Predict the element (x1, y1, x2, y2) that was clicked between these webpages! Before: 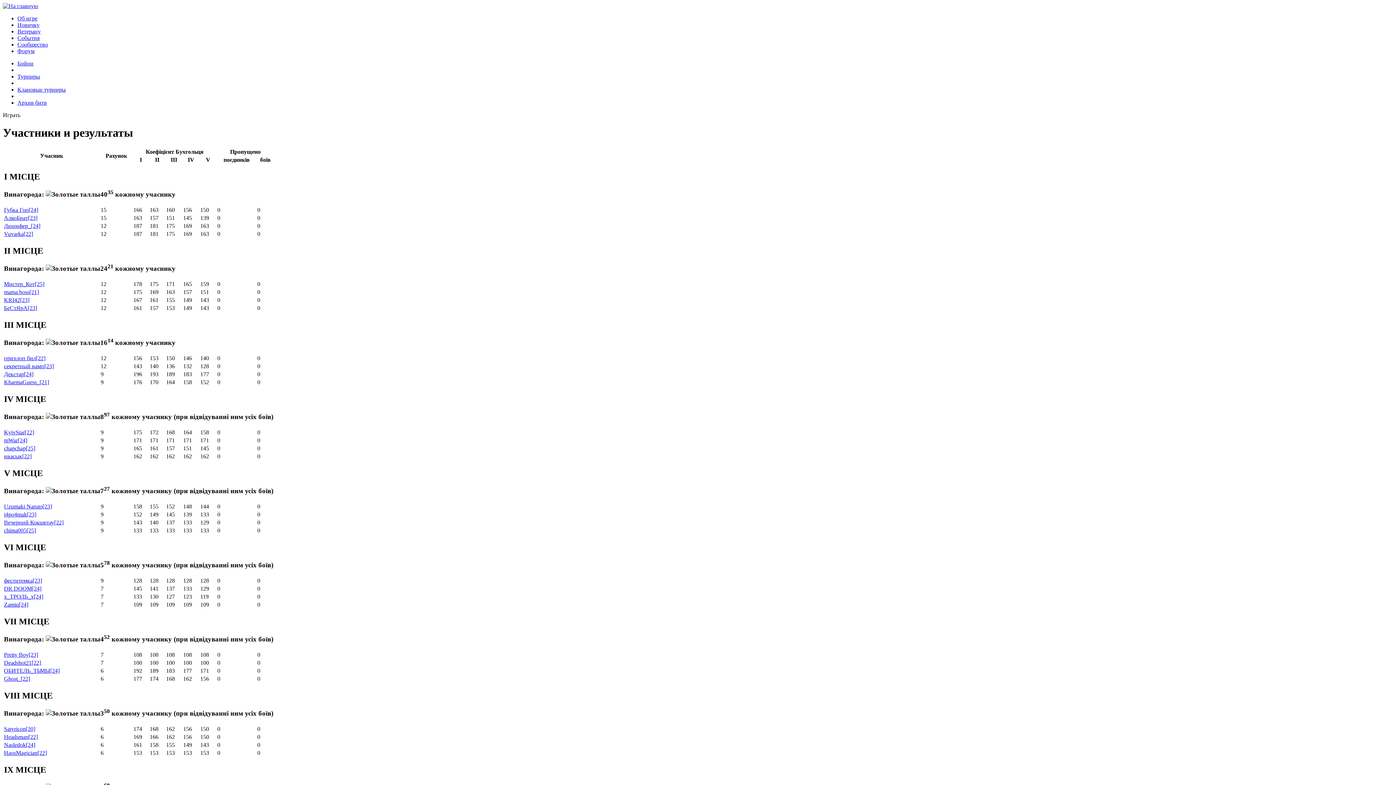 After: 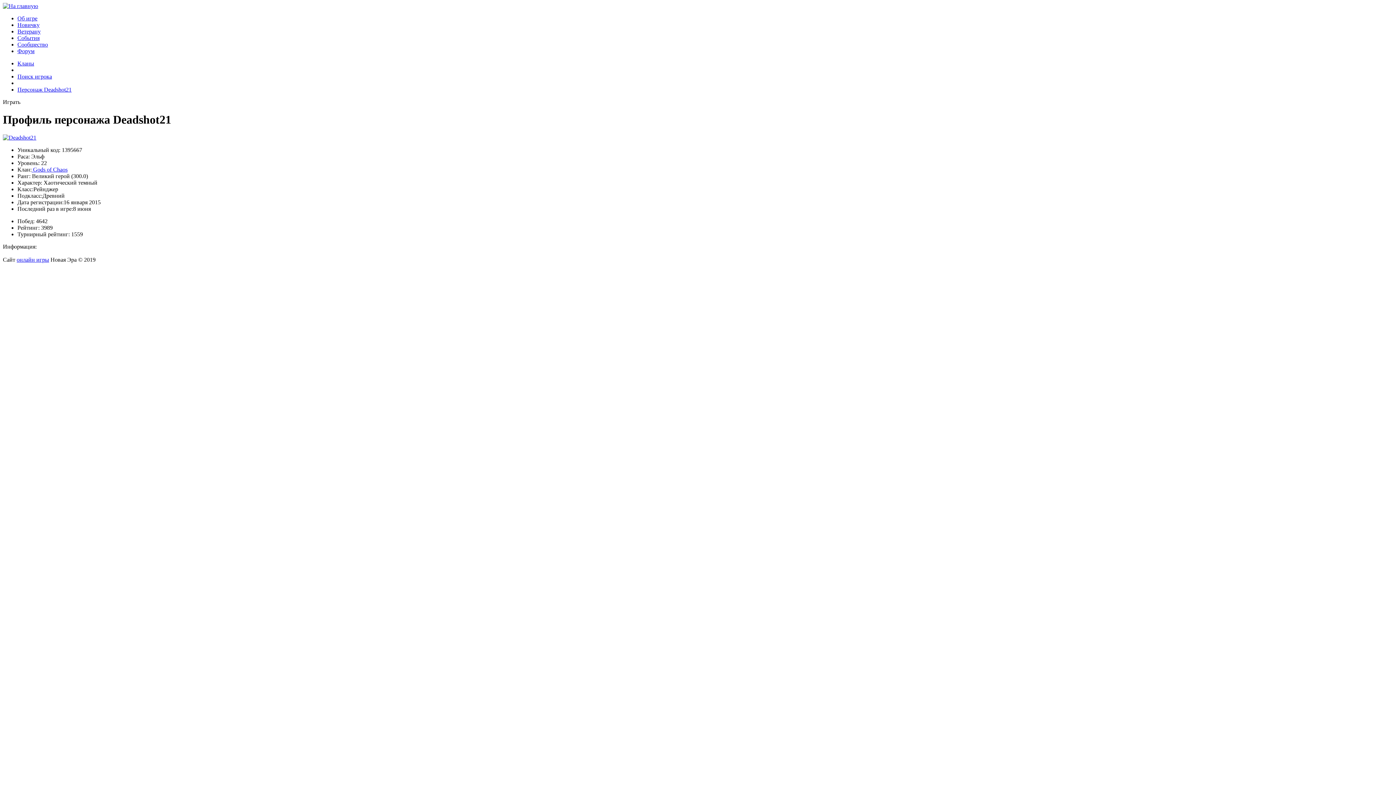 Action: label: Deadshot21[22] bbox: (4, 659, 41, 666)